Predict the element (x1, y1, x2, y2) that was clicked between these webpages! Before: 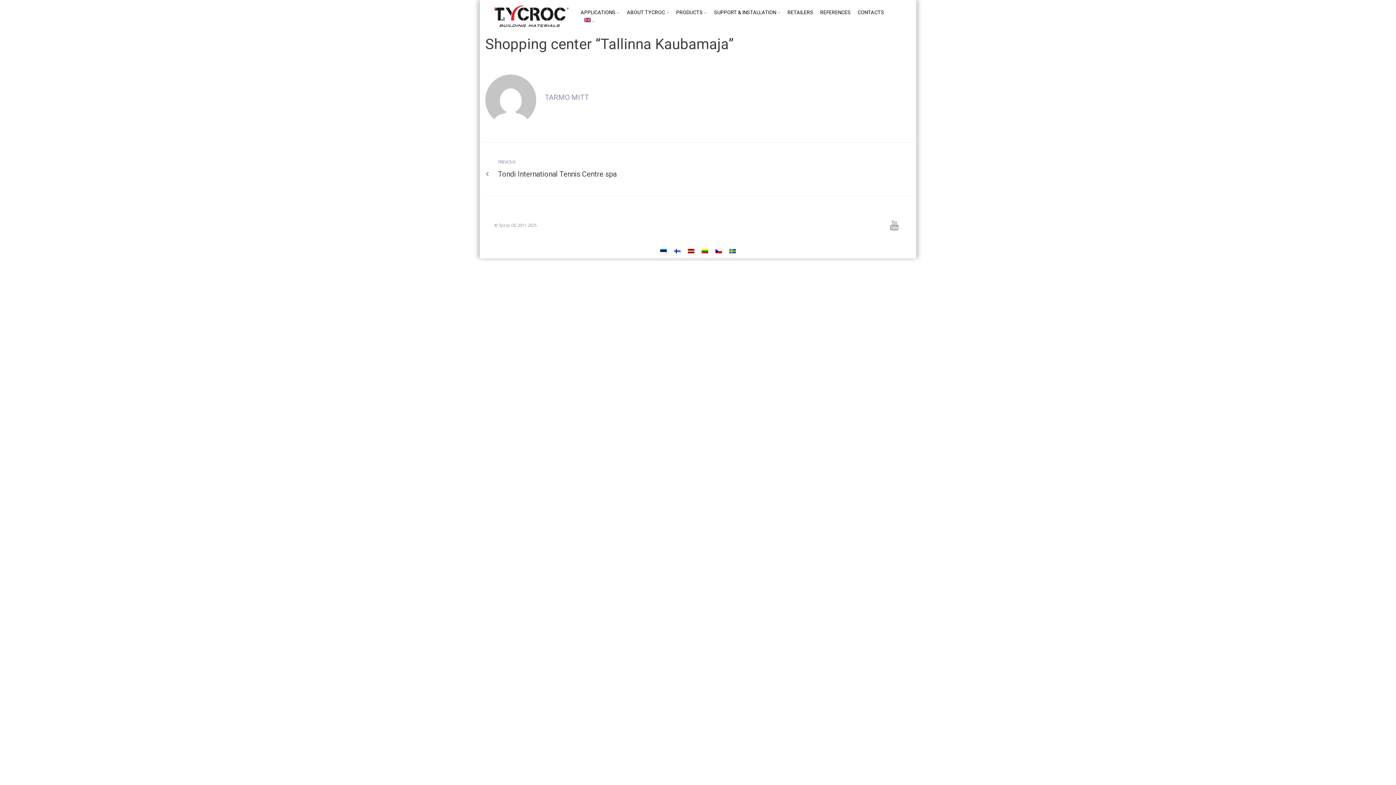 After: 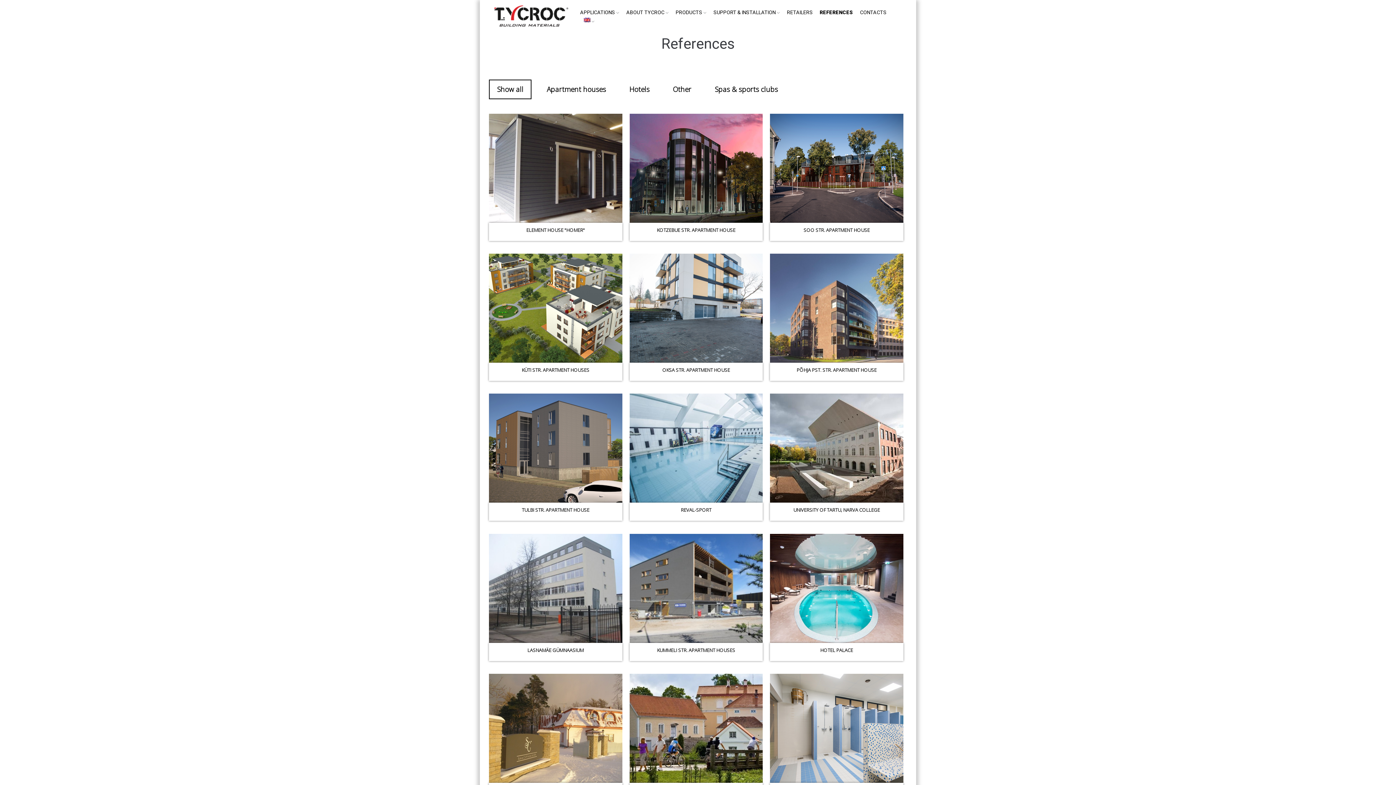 Action: label: REFERENCES bbox: (820, 9, 850, 16)